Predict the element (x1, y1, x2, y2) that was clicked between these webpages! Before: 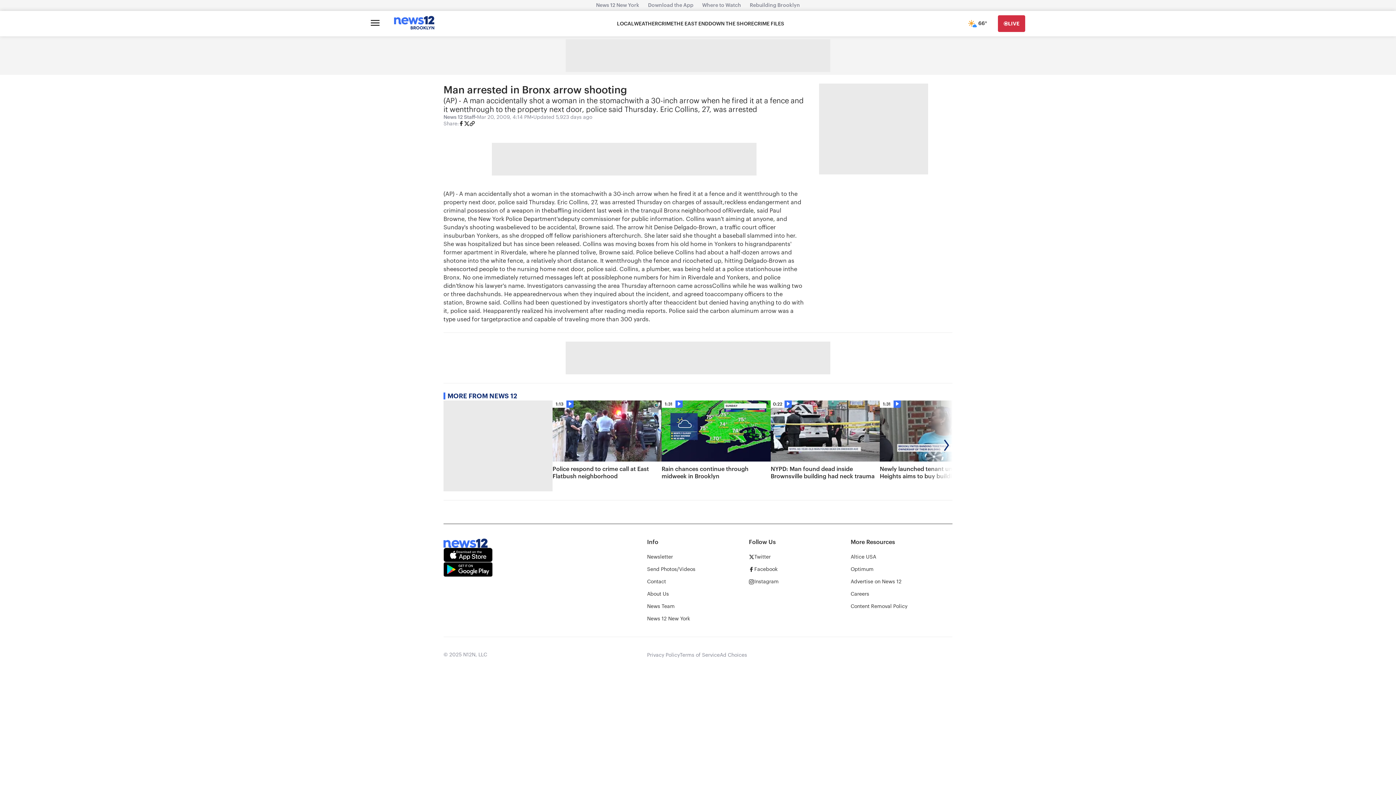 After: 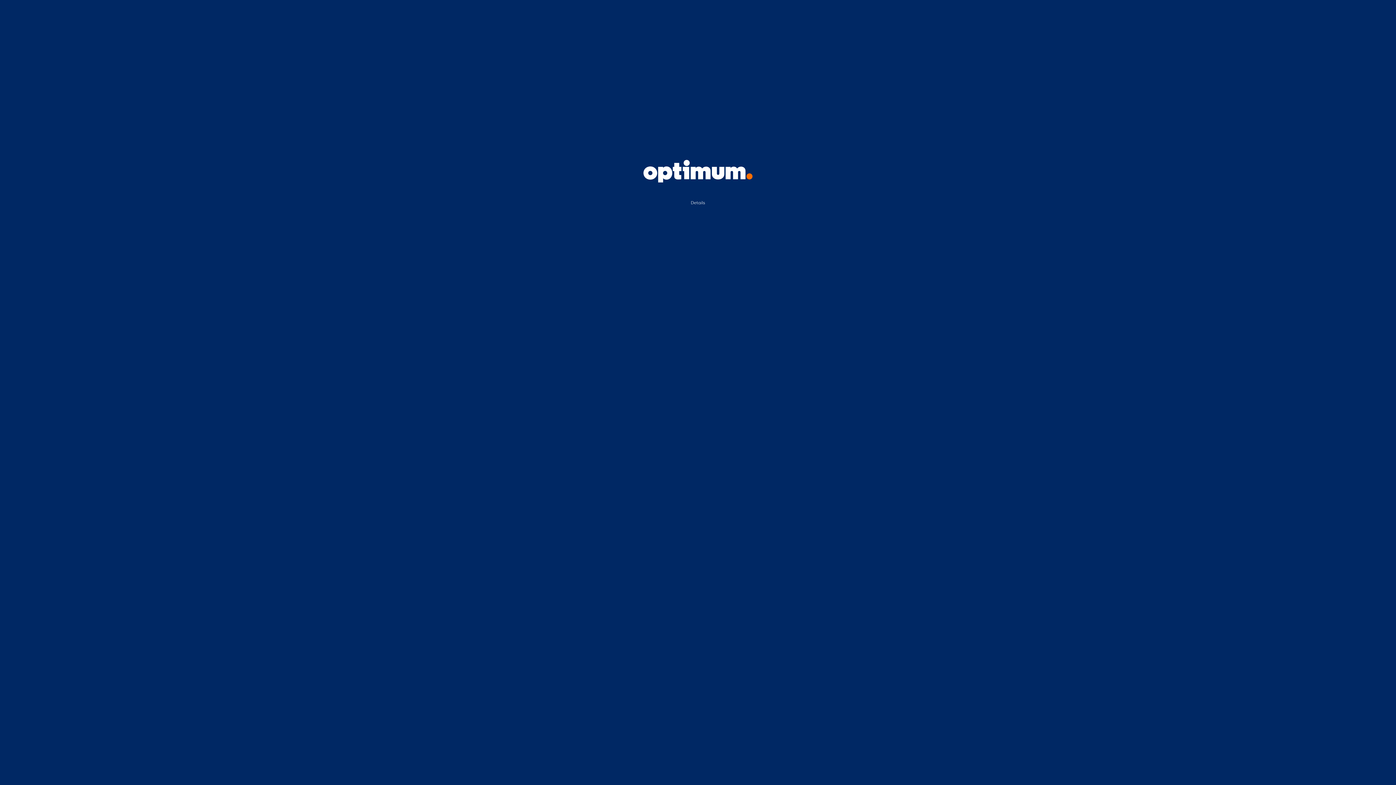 Action: label: Optimum bbox: (850, 566, 873, 573)